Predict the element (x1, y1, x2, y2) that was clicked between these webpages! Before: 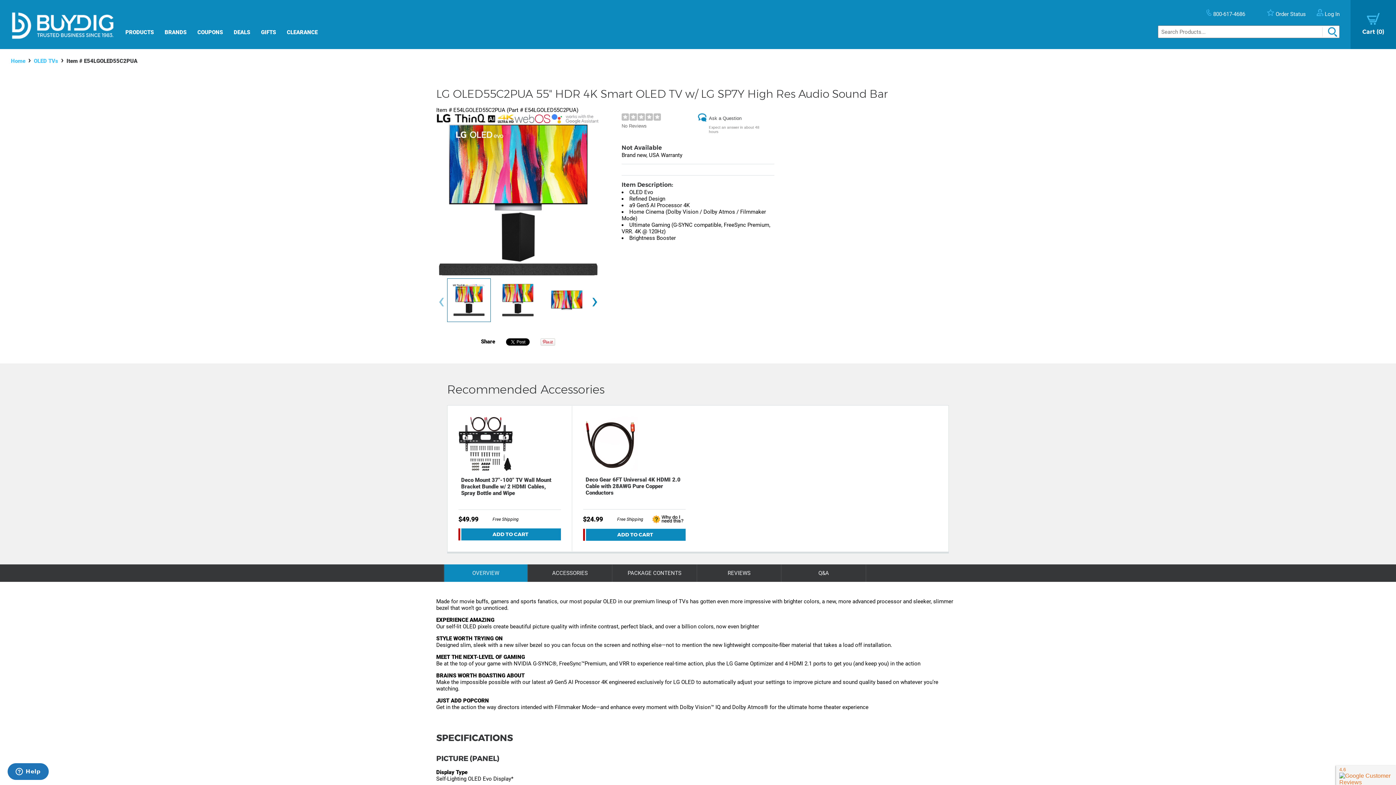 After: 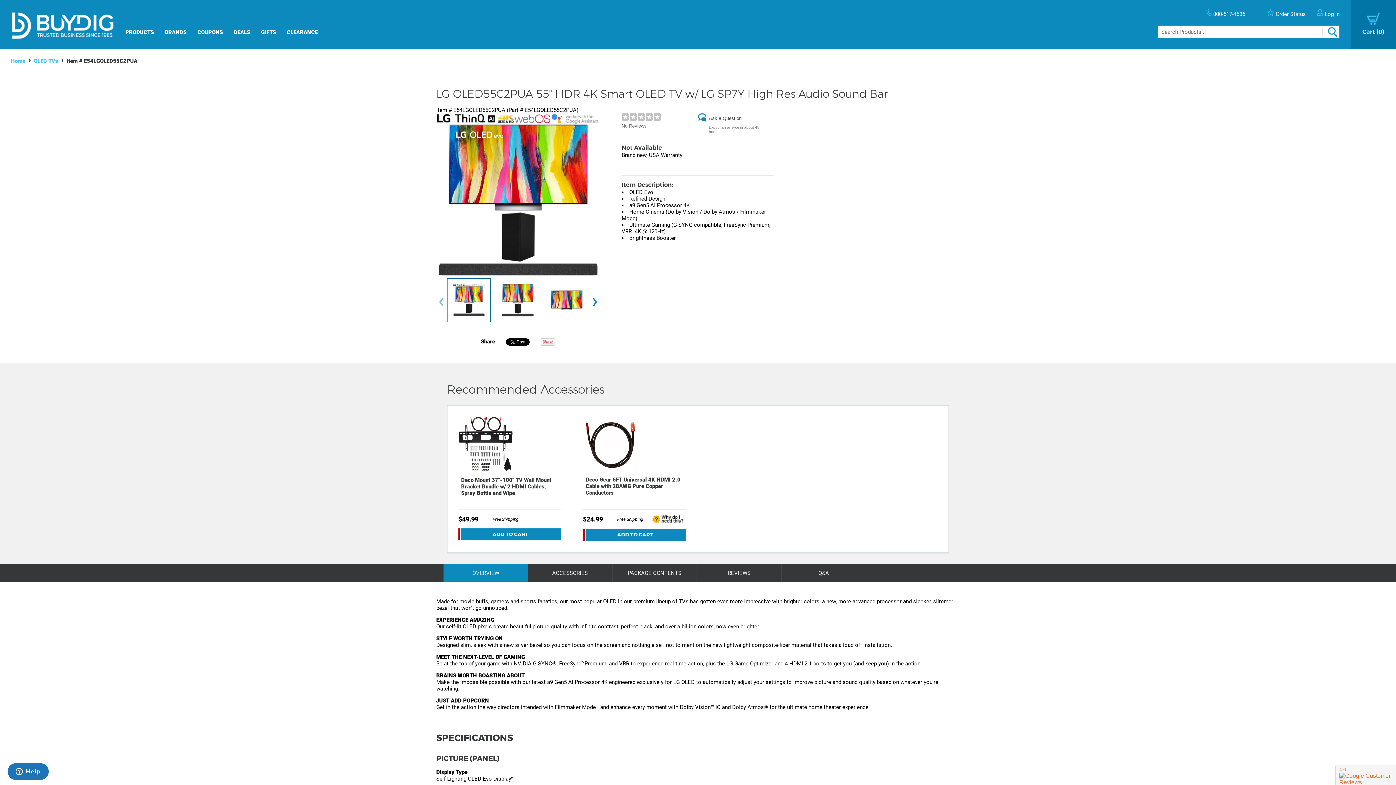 Action: bbox: (444, 564, 527, 582) label: OVERVIEW